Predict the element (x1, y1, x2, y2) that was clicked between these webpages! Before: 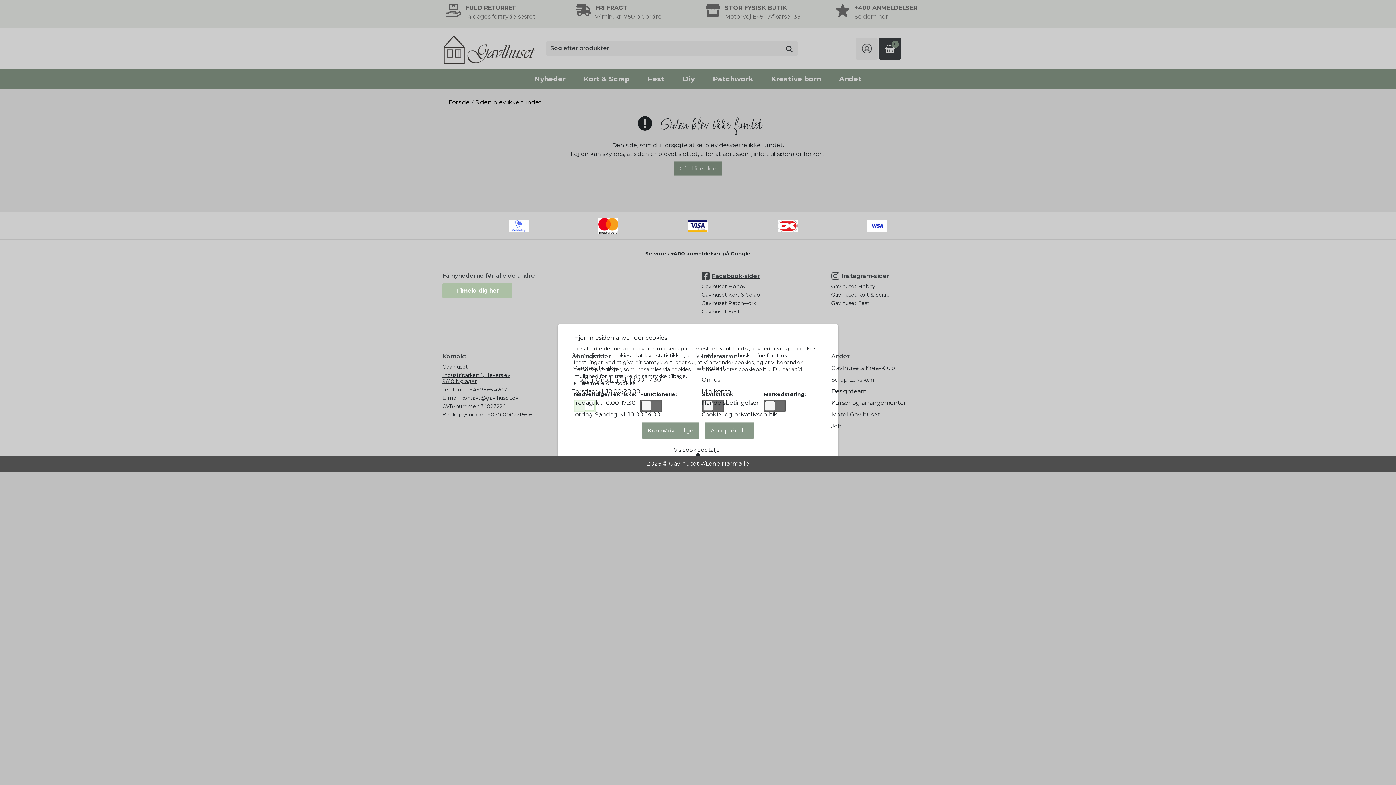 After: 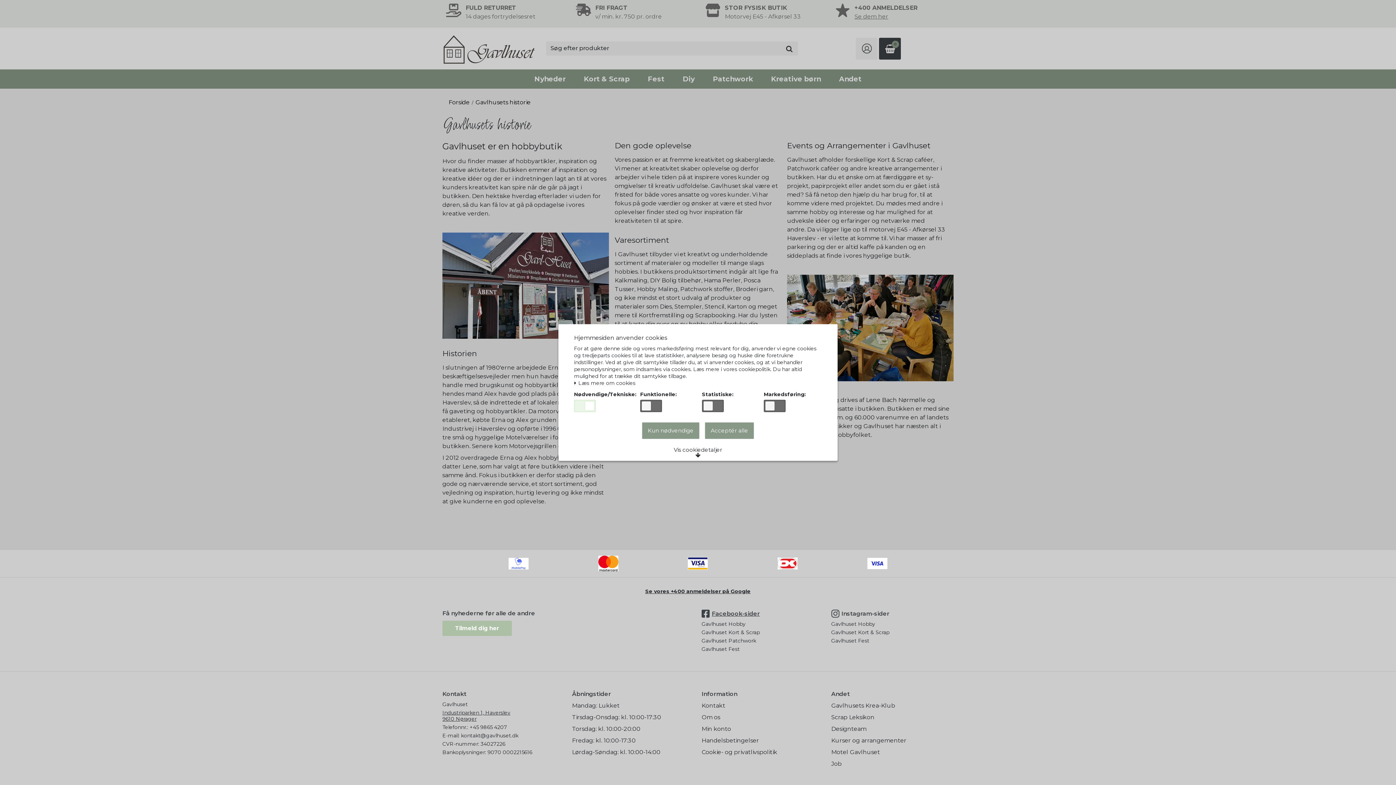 Action: label: Om os bbox: (701, 376, 720, 383)